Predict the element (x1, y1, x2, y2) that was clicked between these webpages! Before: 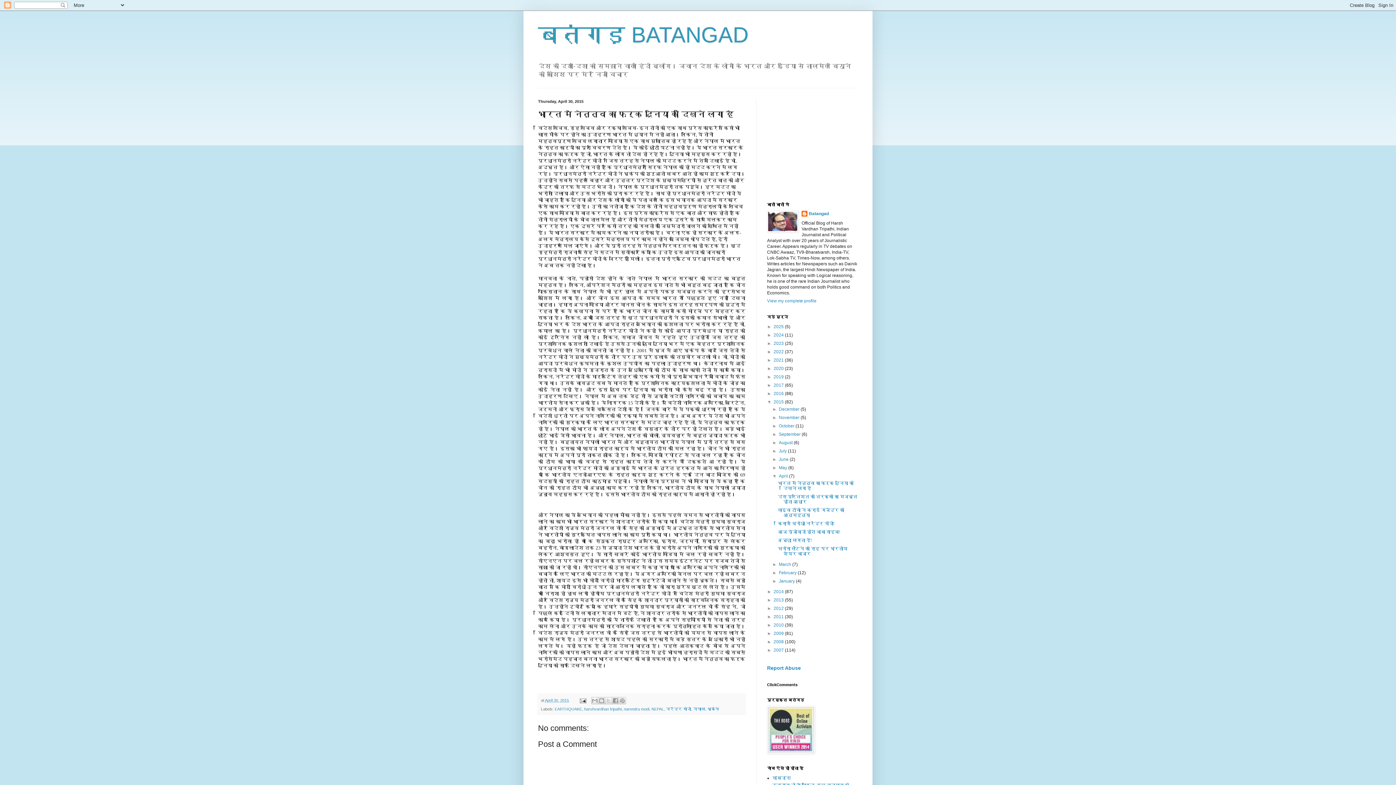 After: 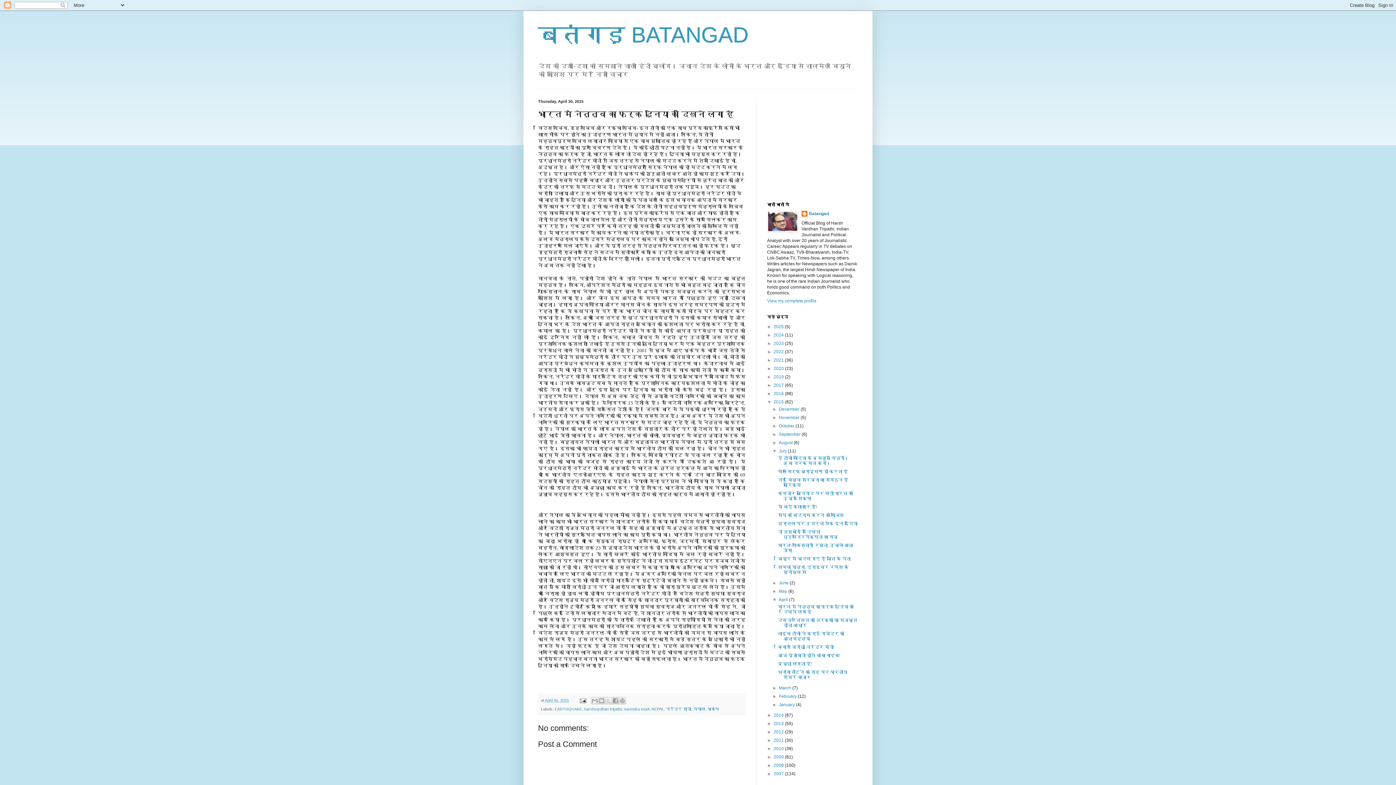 Action: label: ►   bbox: (772, 448, 779, 453)